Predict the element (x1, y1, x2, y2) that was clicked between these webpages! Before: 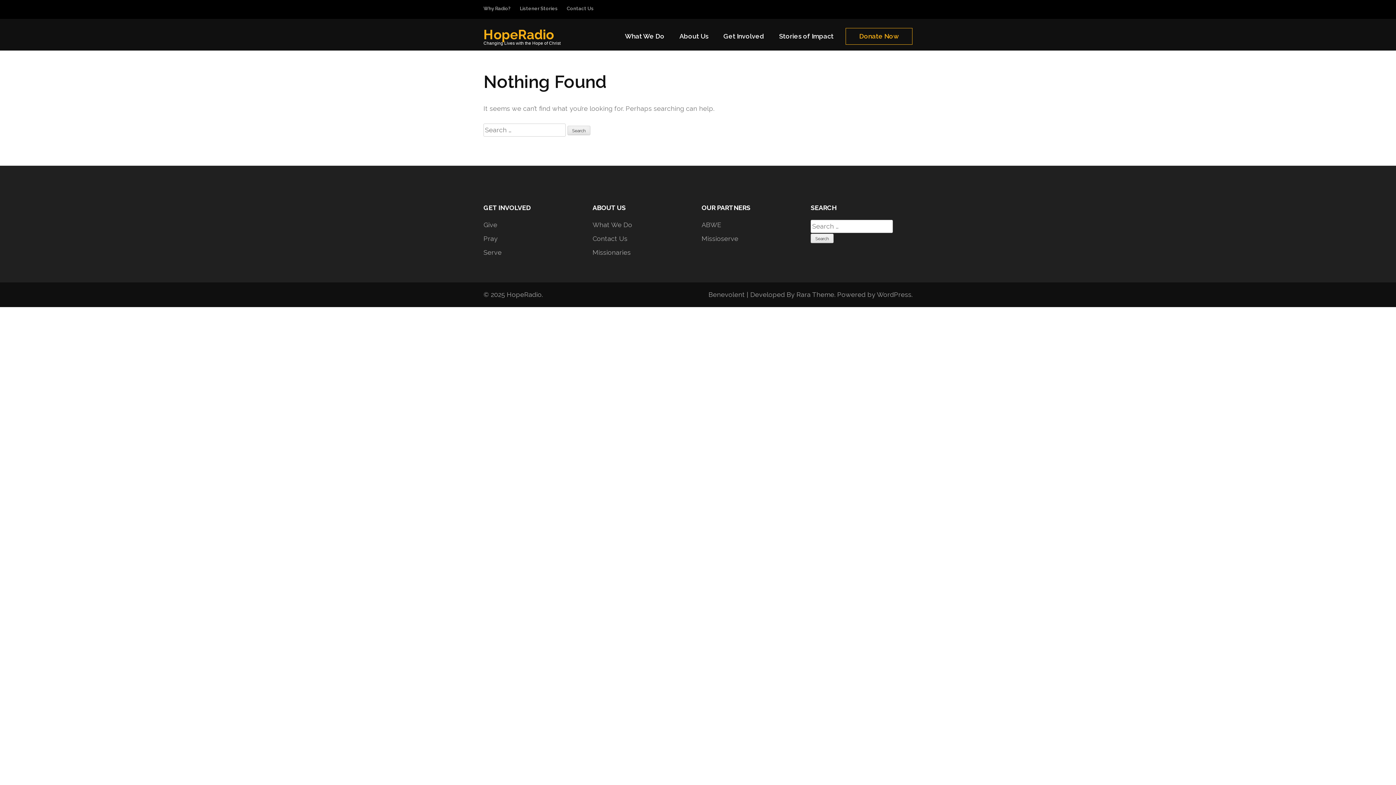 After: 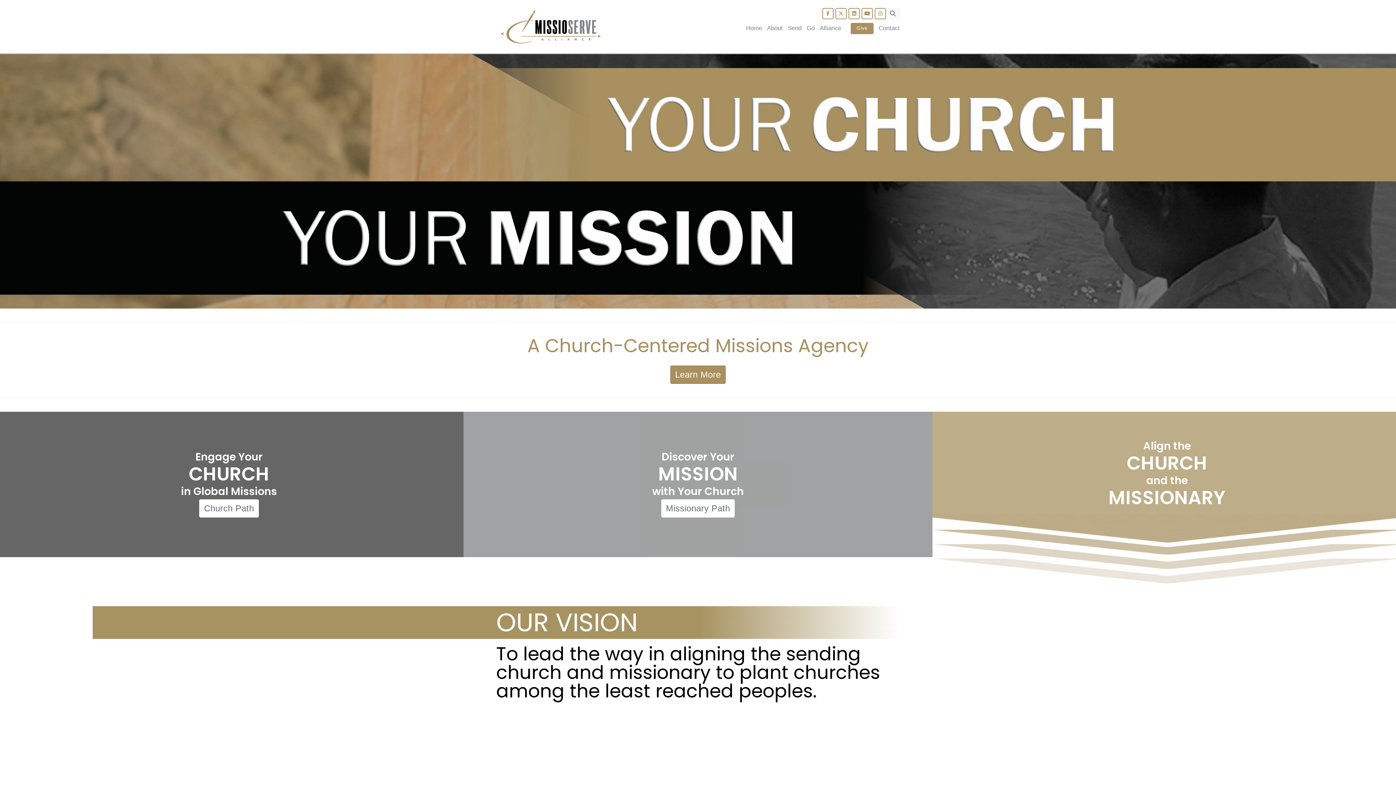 Action: bbox: (701, 234, 738, 242) label: Missioserve